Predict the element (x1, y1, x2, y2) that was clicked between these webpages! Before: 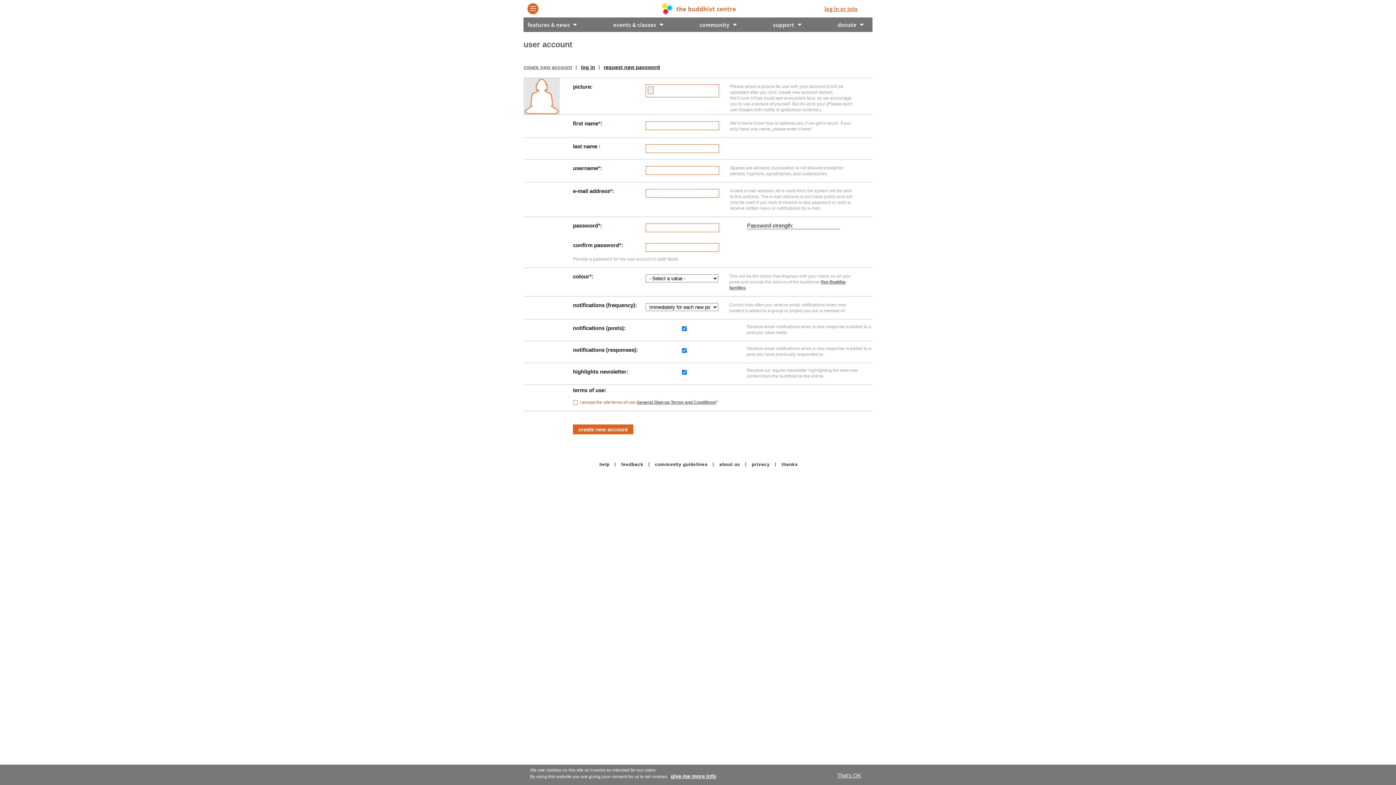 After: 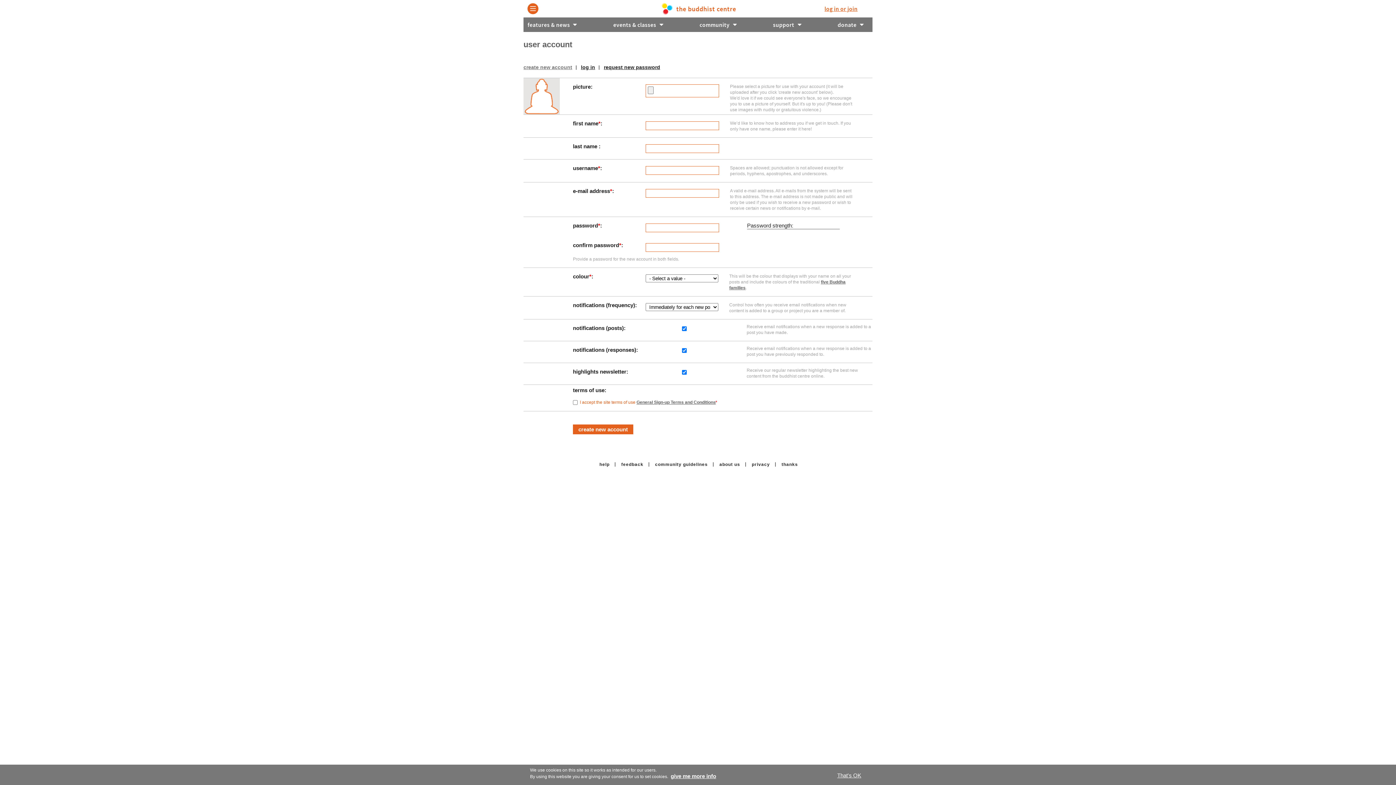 Action: bbox: (523, 64, 572, 70) label: create new account
(active tab)